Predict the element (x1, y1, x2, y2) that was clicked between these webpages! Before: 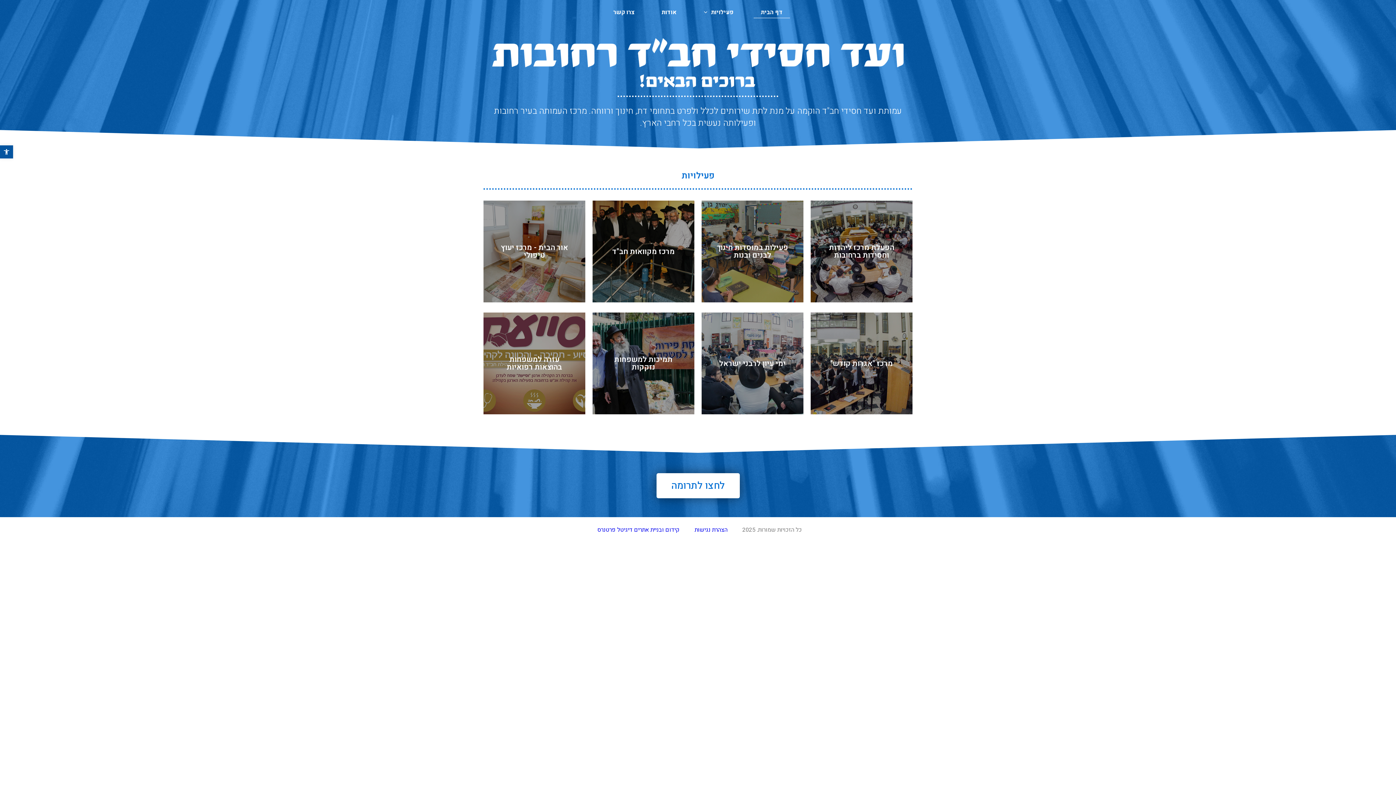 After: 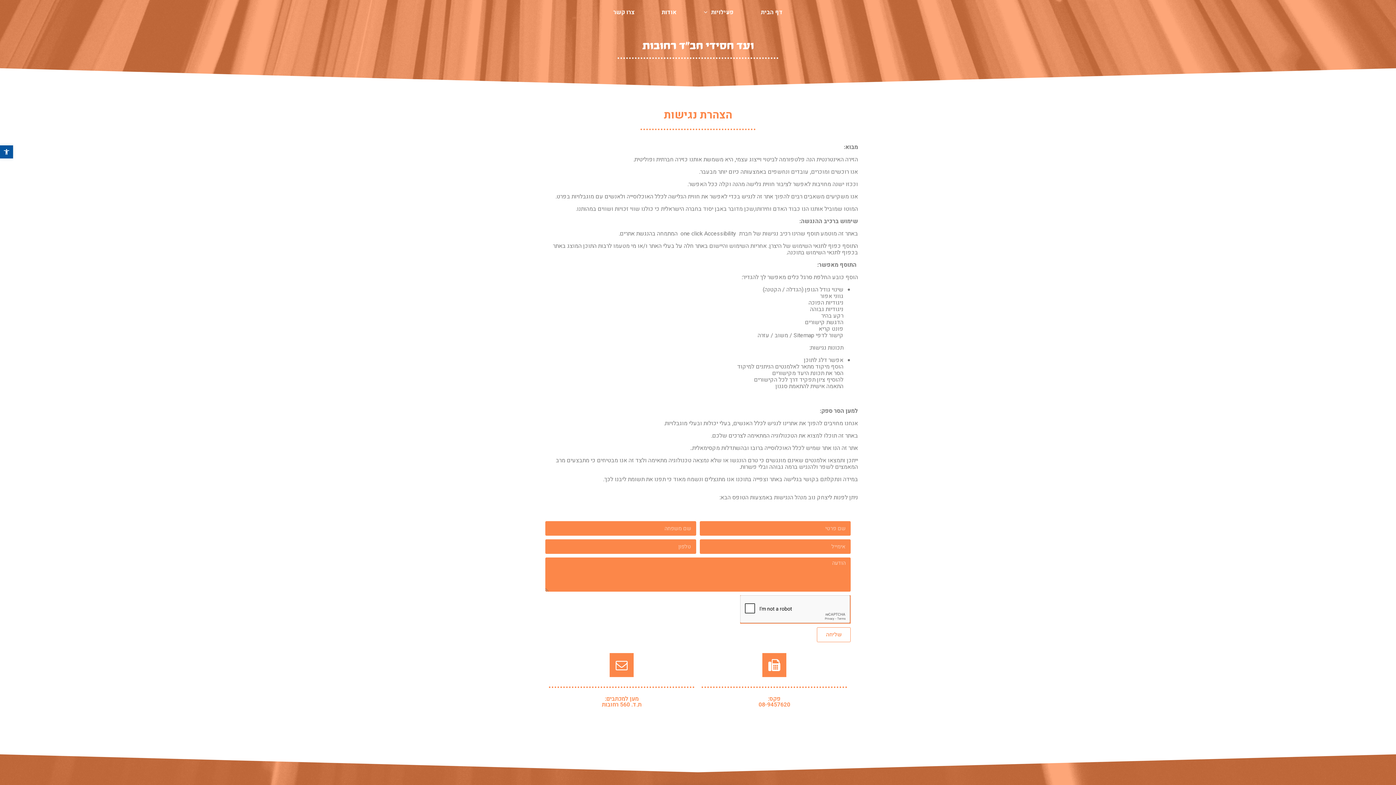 Action: bbox: (694, 525, 727, 534) label: הצהרת נגישות